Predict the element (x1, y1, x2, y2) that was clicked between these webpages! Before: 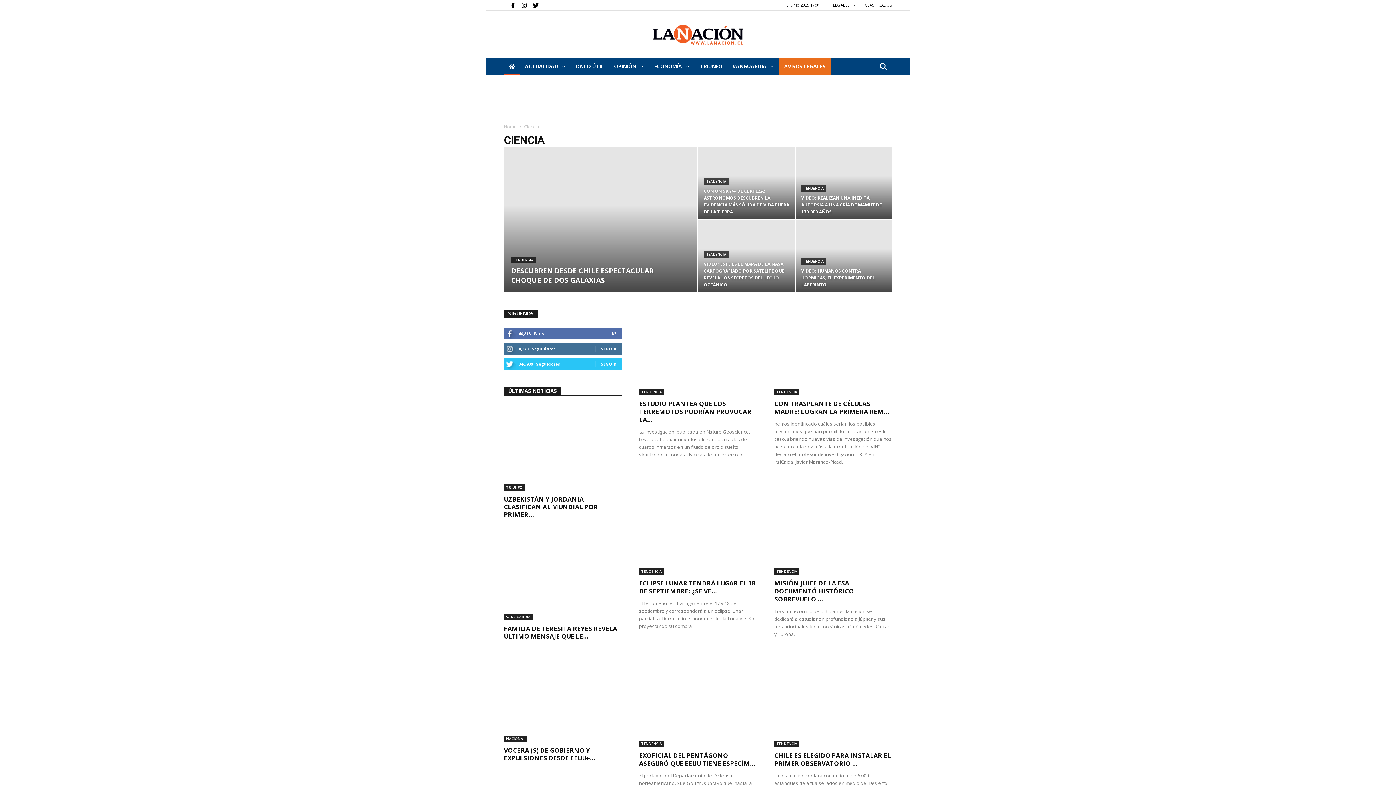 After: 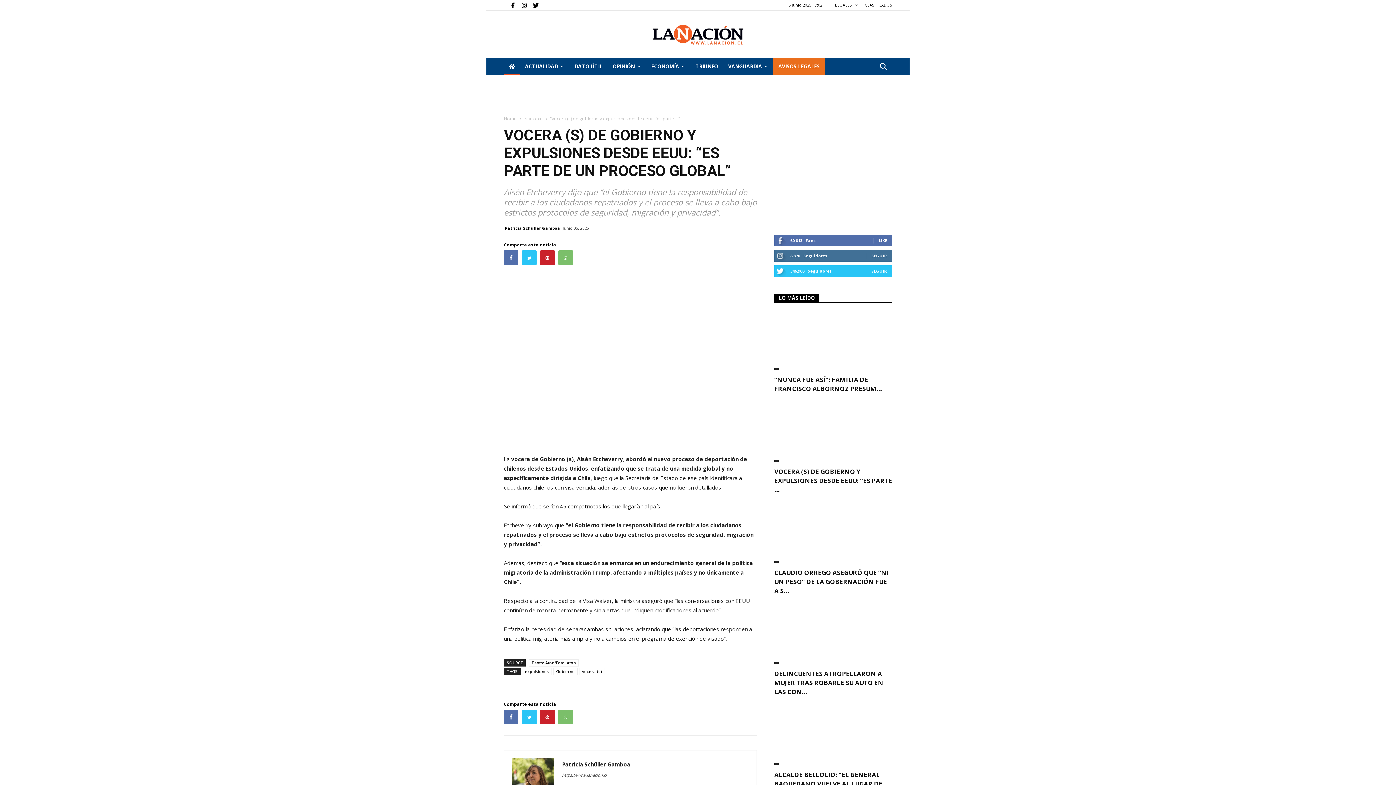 Action: bbox: (504, 656, 621, 742)